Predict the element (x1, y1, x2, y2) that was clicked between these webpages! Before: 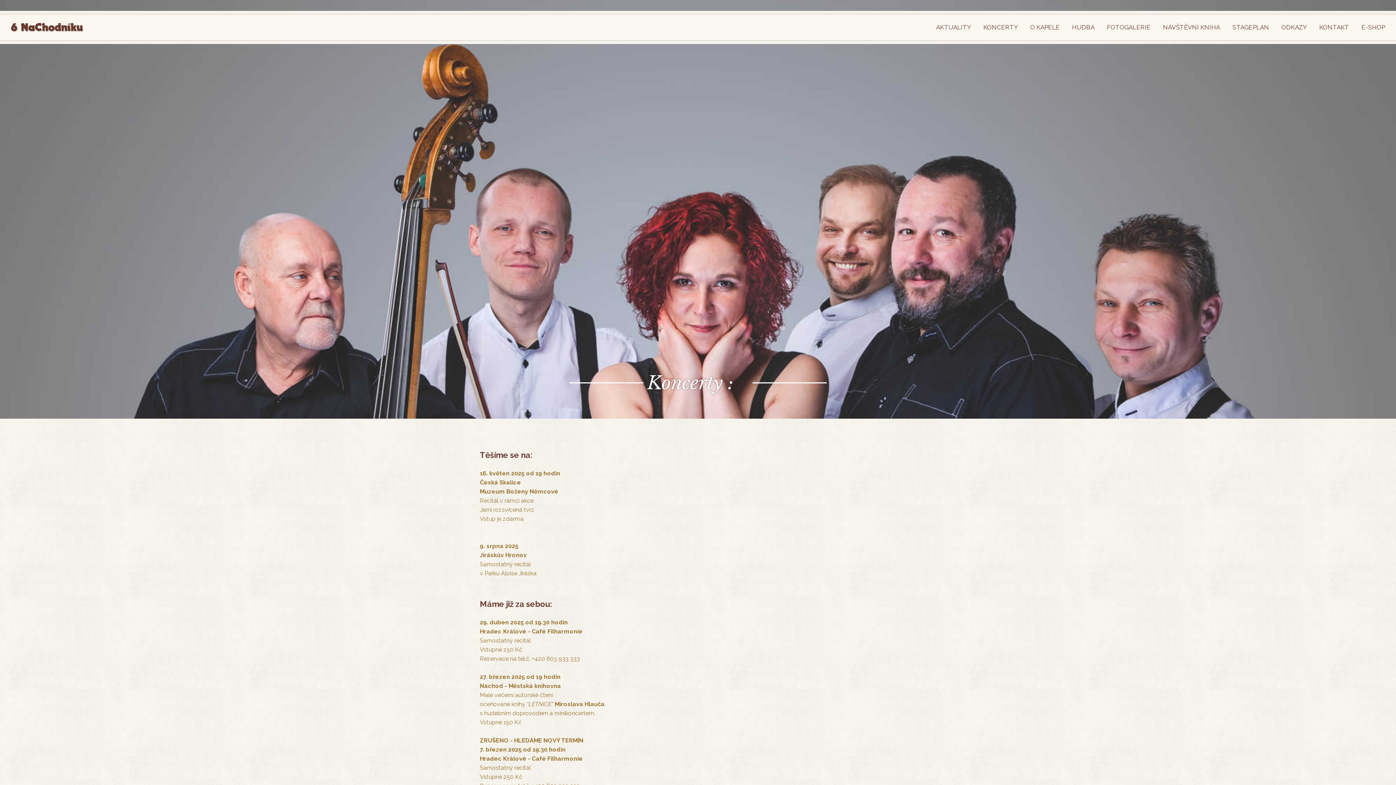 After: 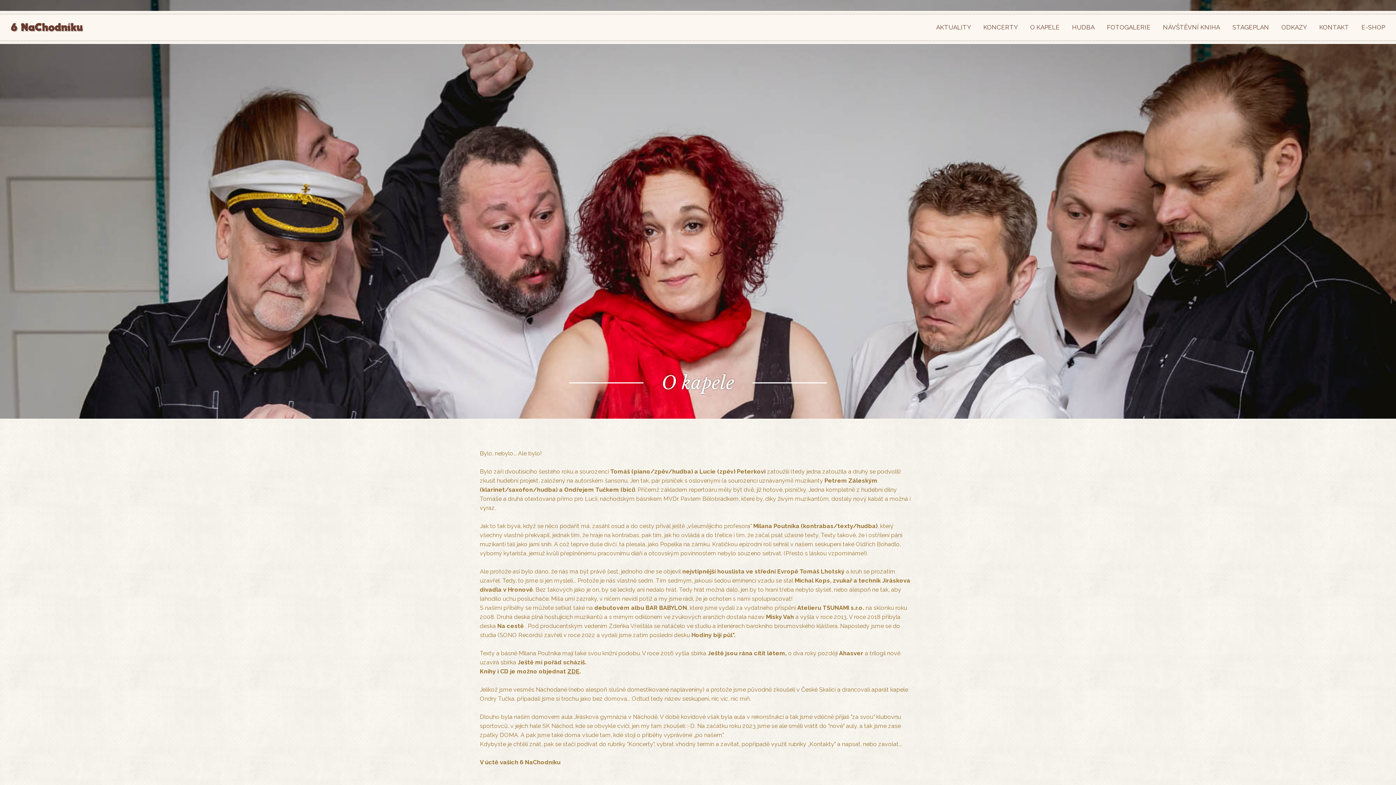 Action: bbox: (1025, 10, 1065, 44) label: O KAPELE